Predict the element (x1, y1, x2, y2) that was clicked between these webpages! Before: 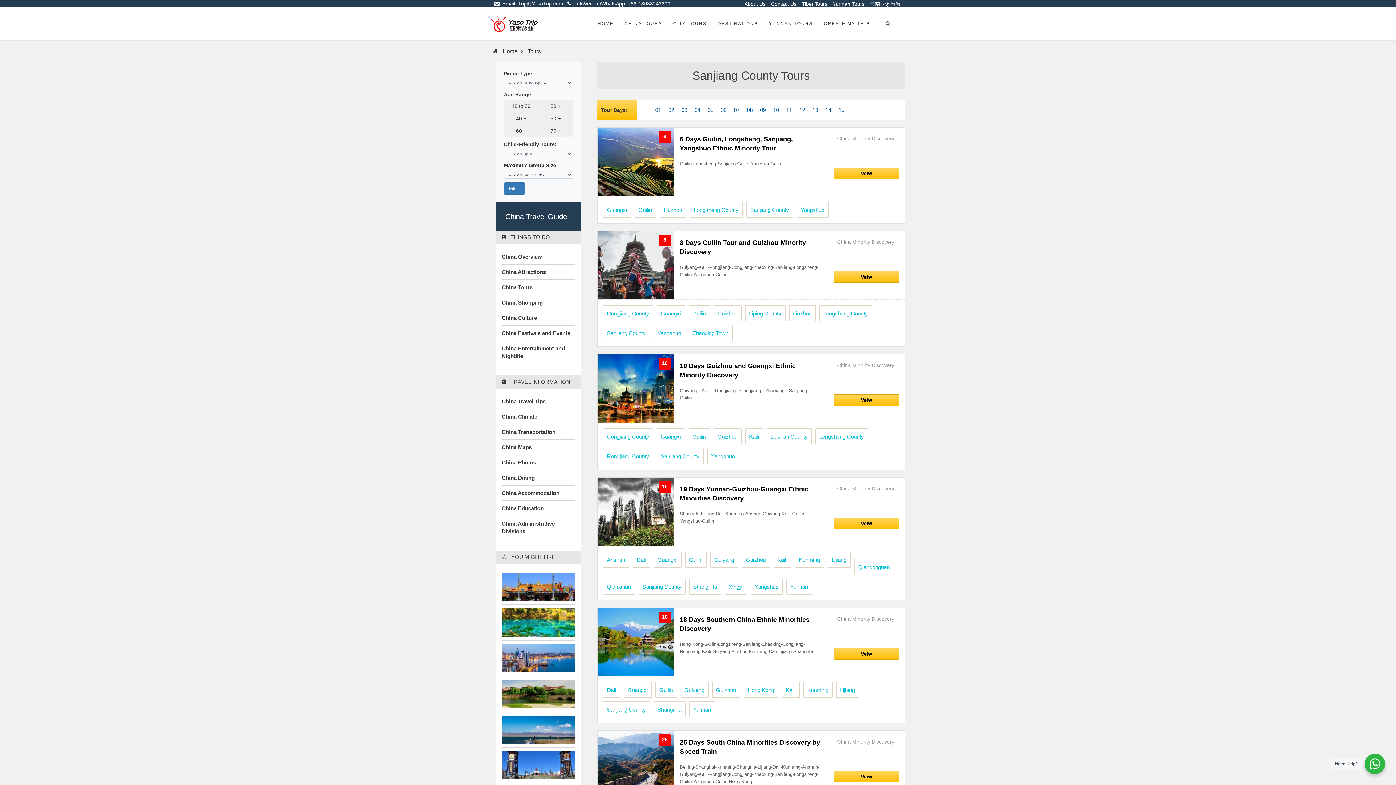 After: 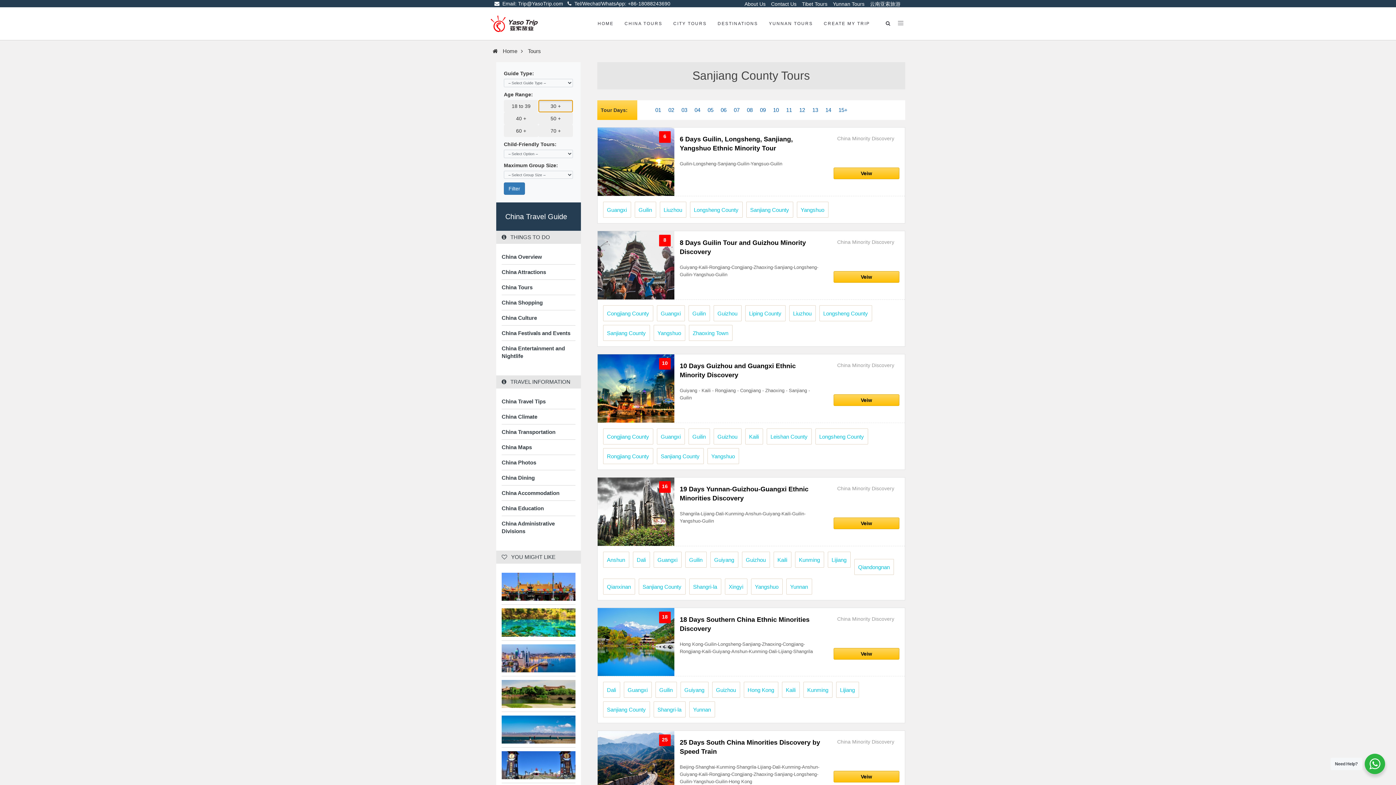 Action: bbox: (538, 99, 573, 112) label: 30 +